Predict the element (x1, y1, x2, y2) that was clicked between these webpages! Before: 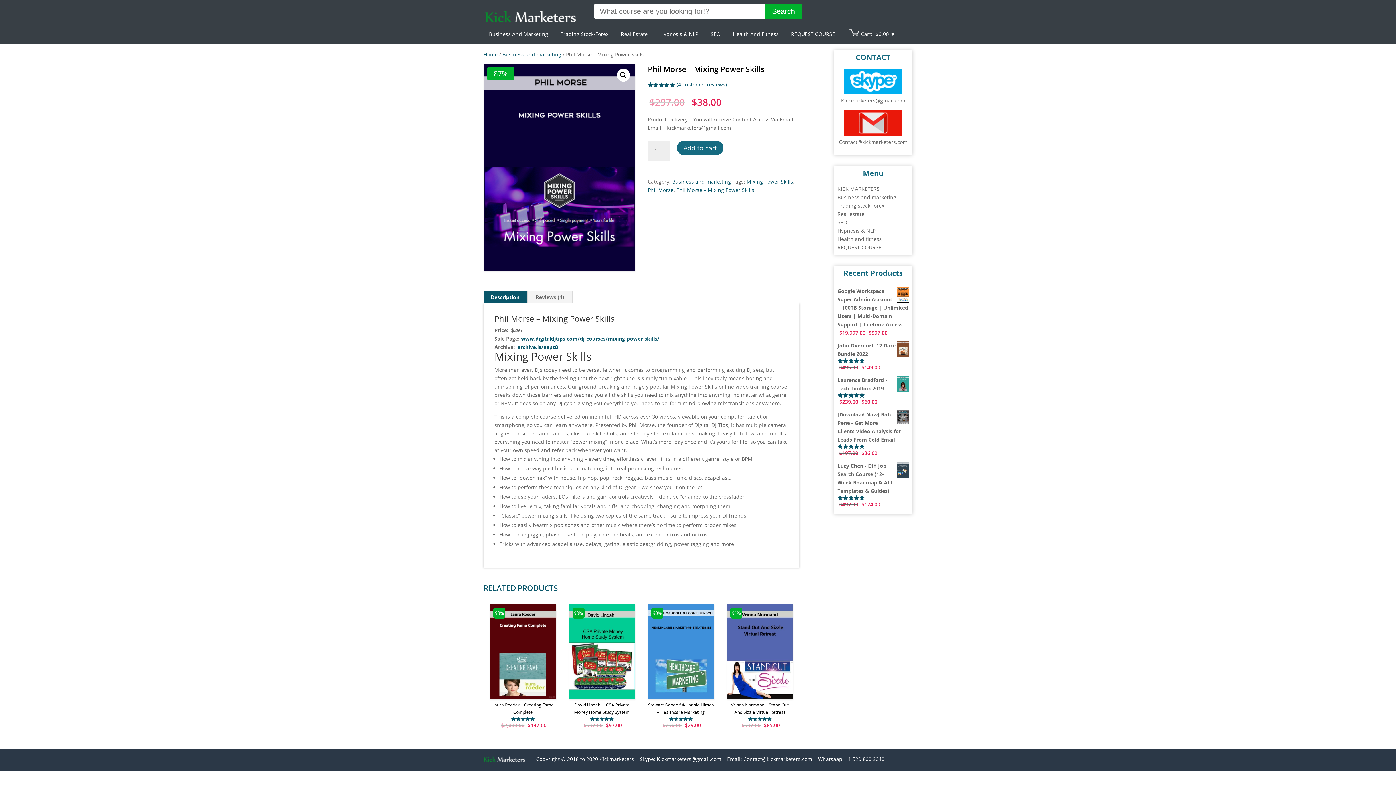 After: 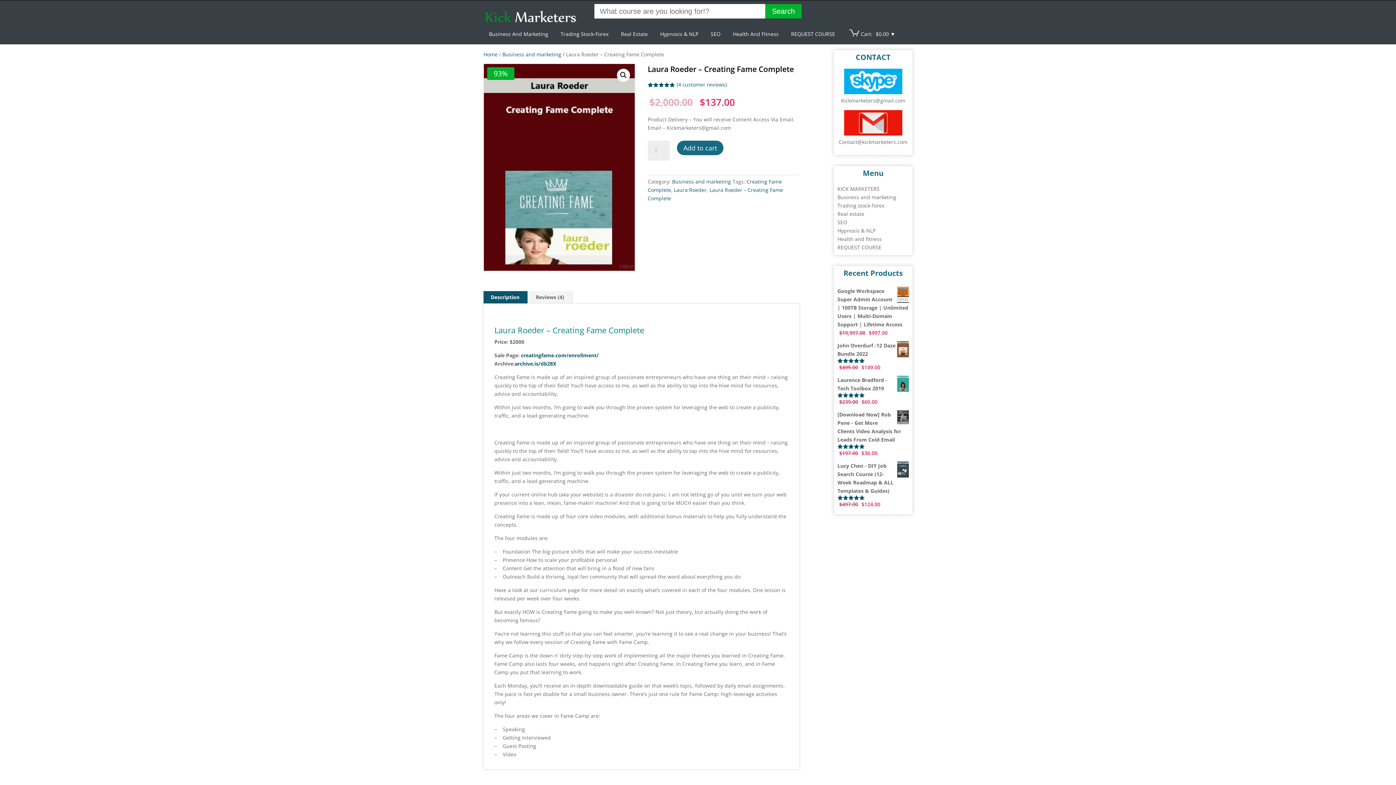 Action: label: 93%
Laura Roeder – Creating Fame Complete
Rated
5.00
out of 5
$2,000.00 
Original price was: $2,000.00.
$137.00
Current price is: $137.00. bbox: (489, 604, 556, 729)